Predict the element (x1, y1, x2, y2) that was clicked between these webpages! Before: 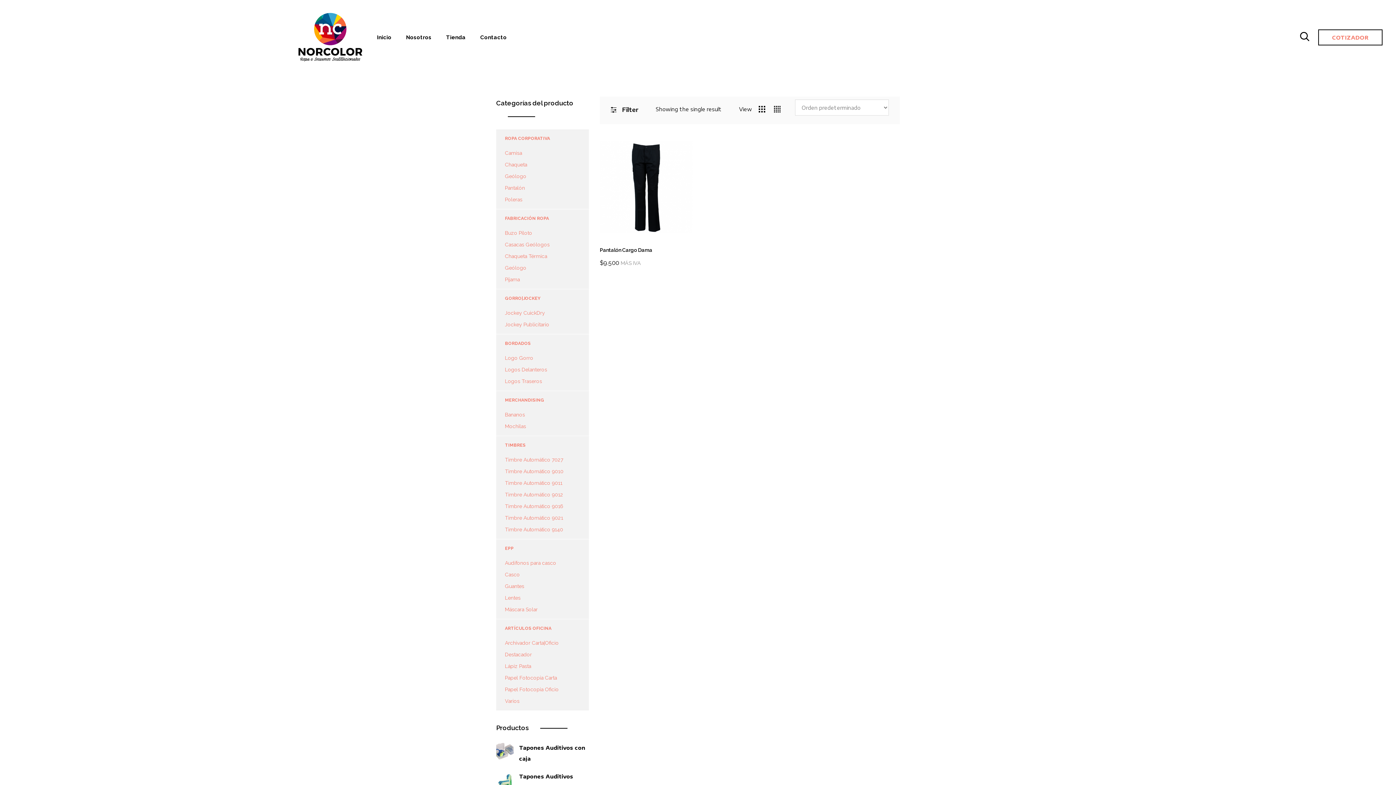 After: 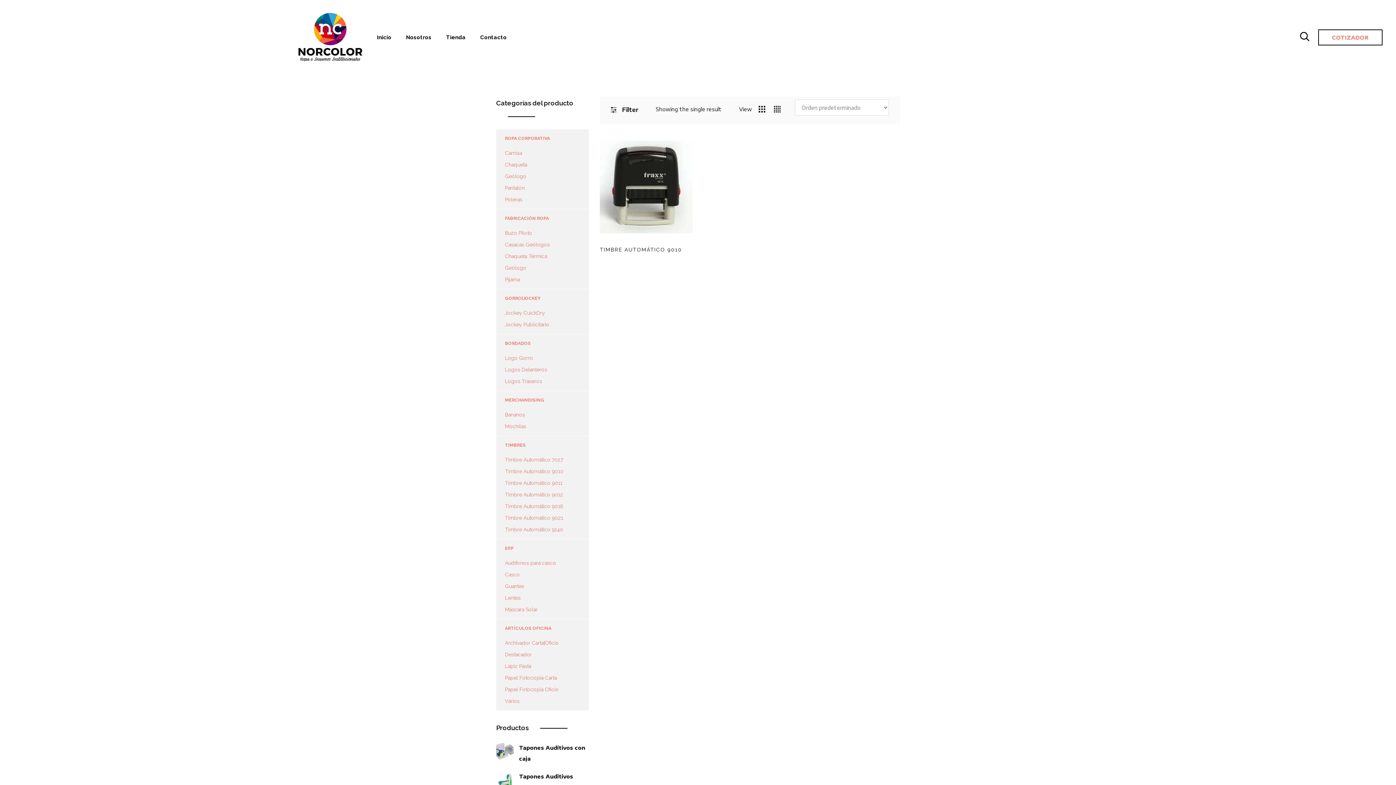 Action: label: Timbre Automático 9010 bbox: (496, 465, 589, 477)